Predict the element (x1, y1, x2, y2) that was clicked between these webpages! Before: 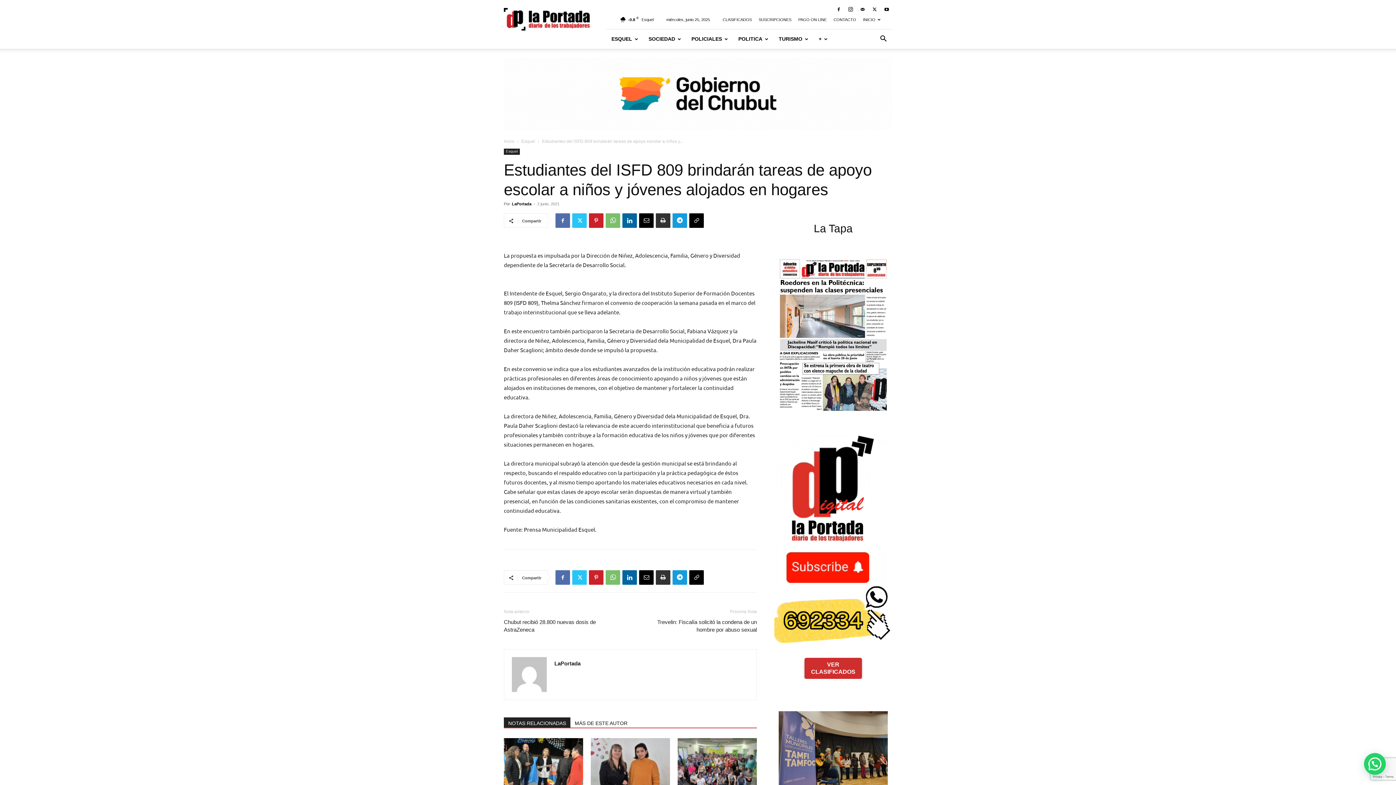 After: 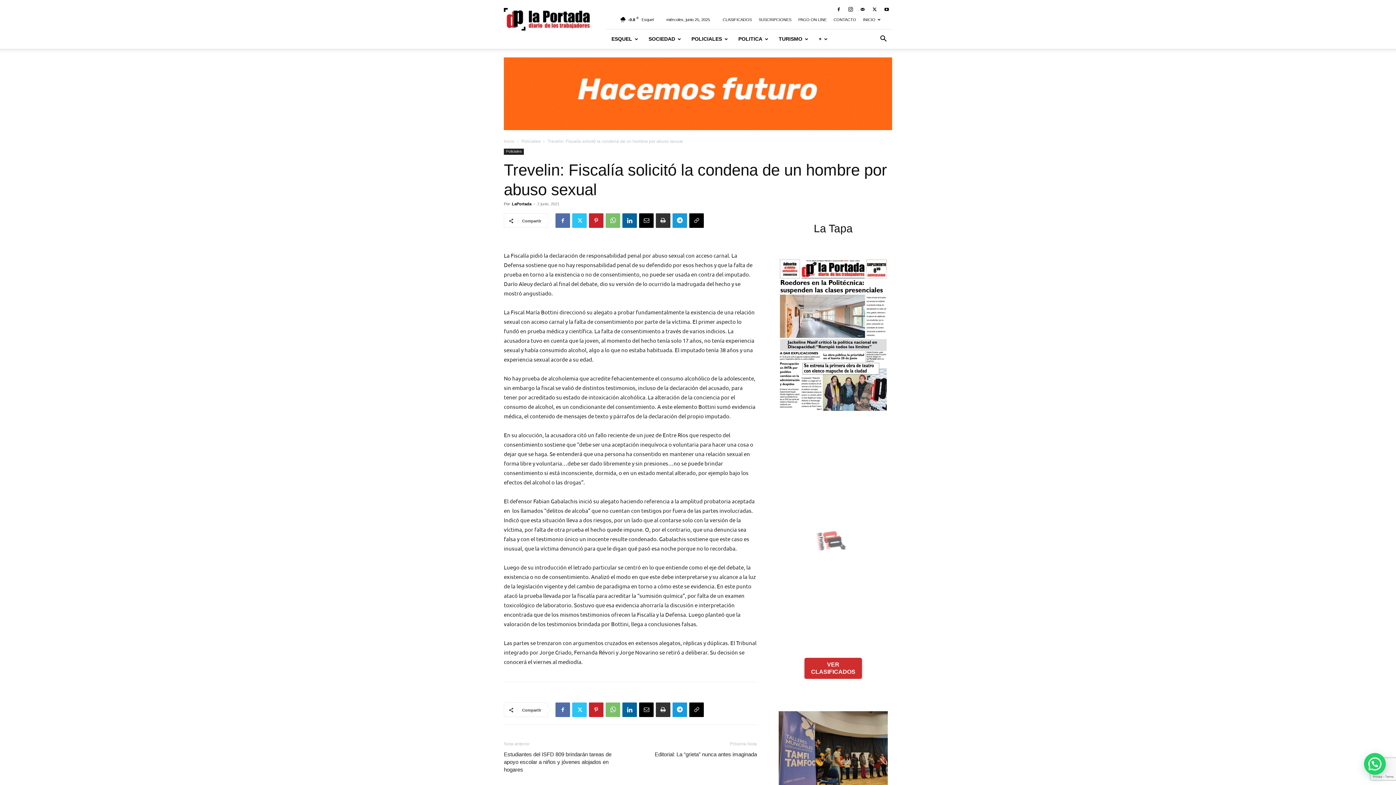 Action: label: Trevelin: Fiscalía solicitó la condena de un hombre por abuso sexual bbox: (639, 618, 757, 633)